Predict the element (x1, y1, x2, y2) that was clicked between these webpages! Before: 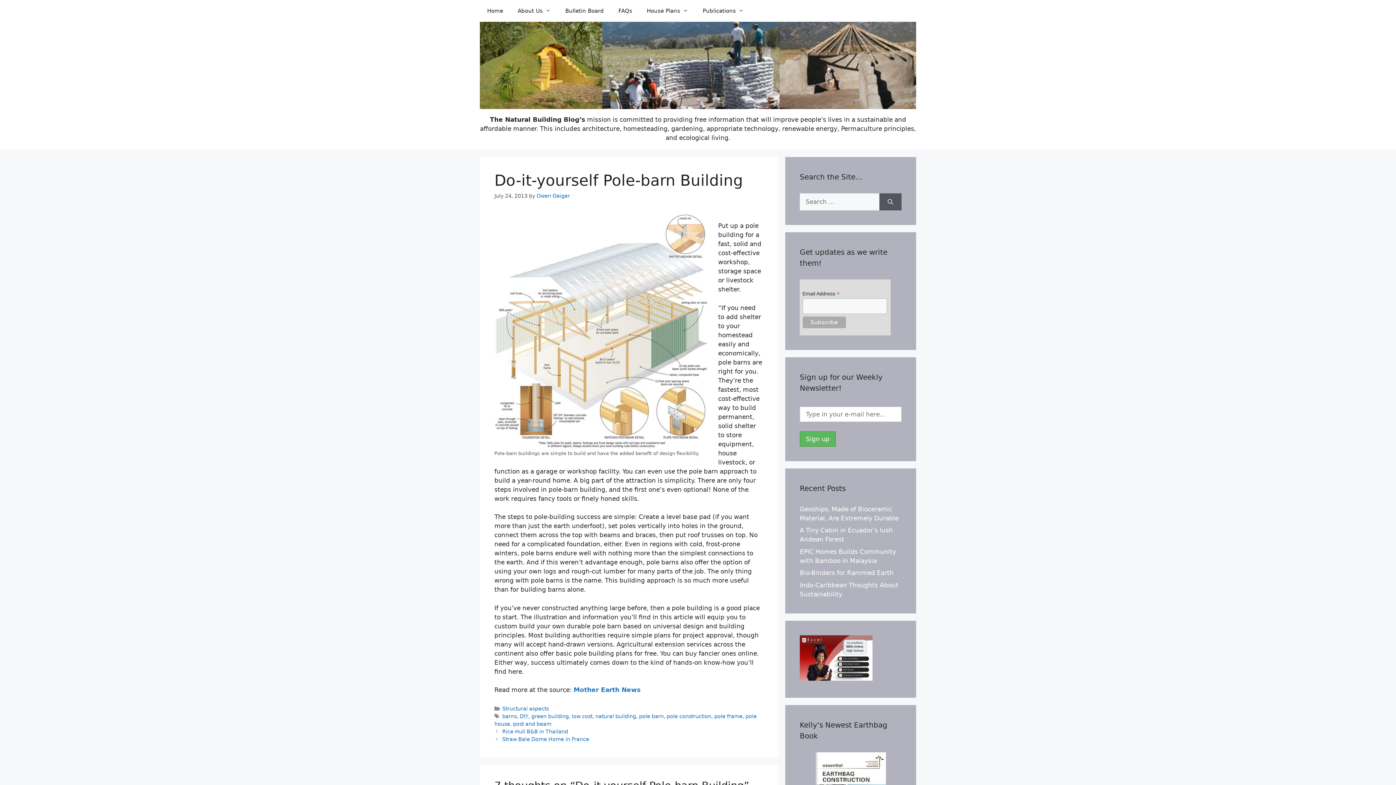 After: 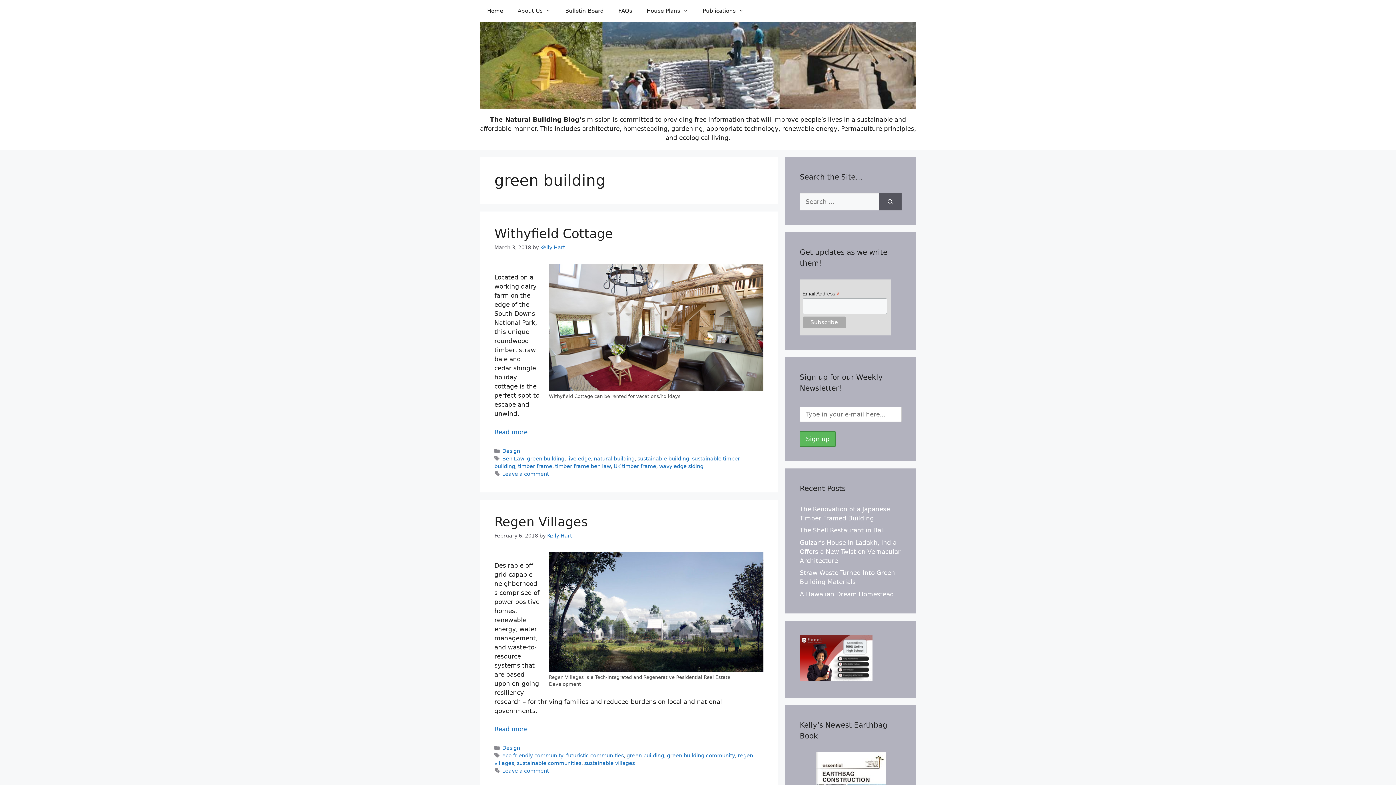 Action: bbox: (531, 713, 568, 719) label: green building